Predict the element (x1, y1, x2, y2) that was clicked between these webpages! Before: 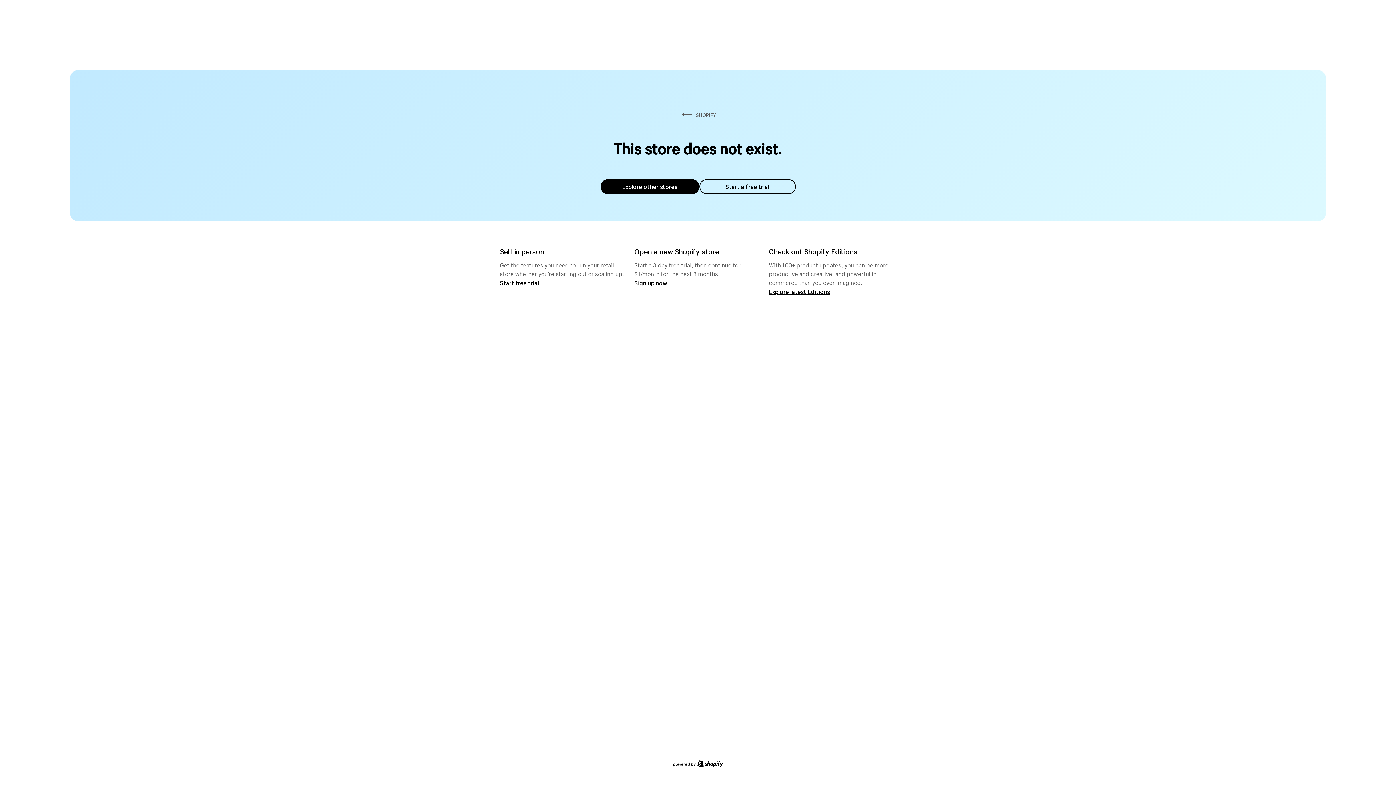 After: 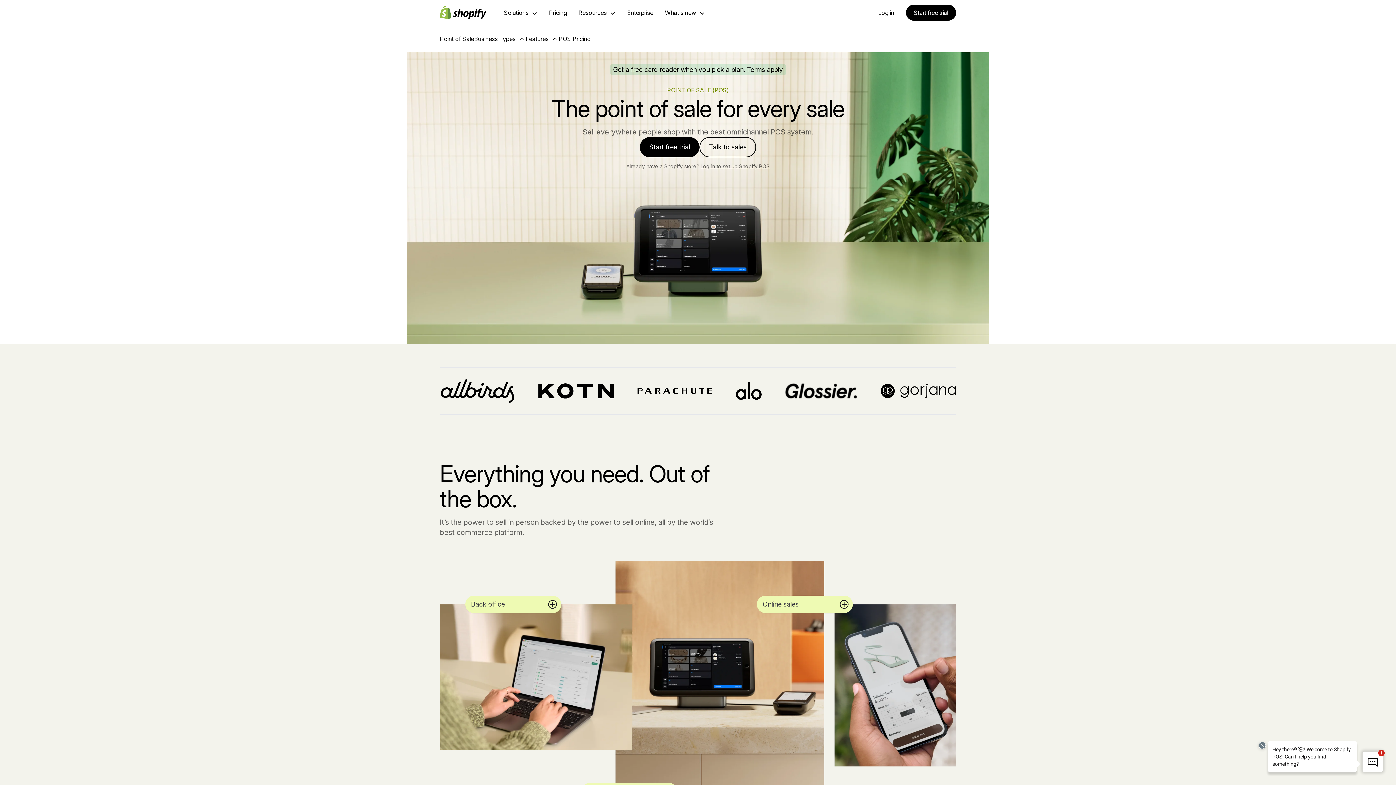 Action: label: Start free trial bbox: (500, 279, 539, 286)